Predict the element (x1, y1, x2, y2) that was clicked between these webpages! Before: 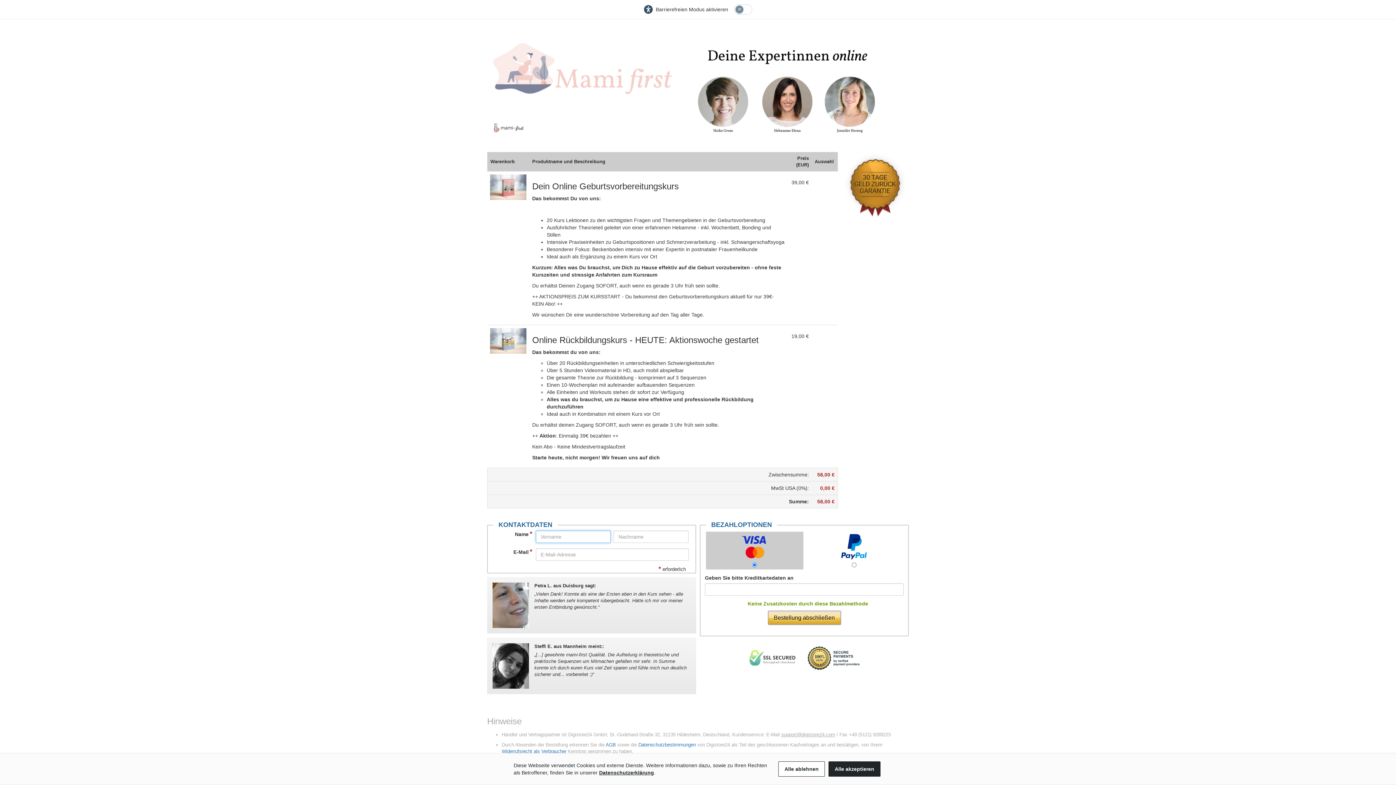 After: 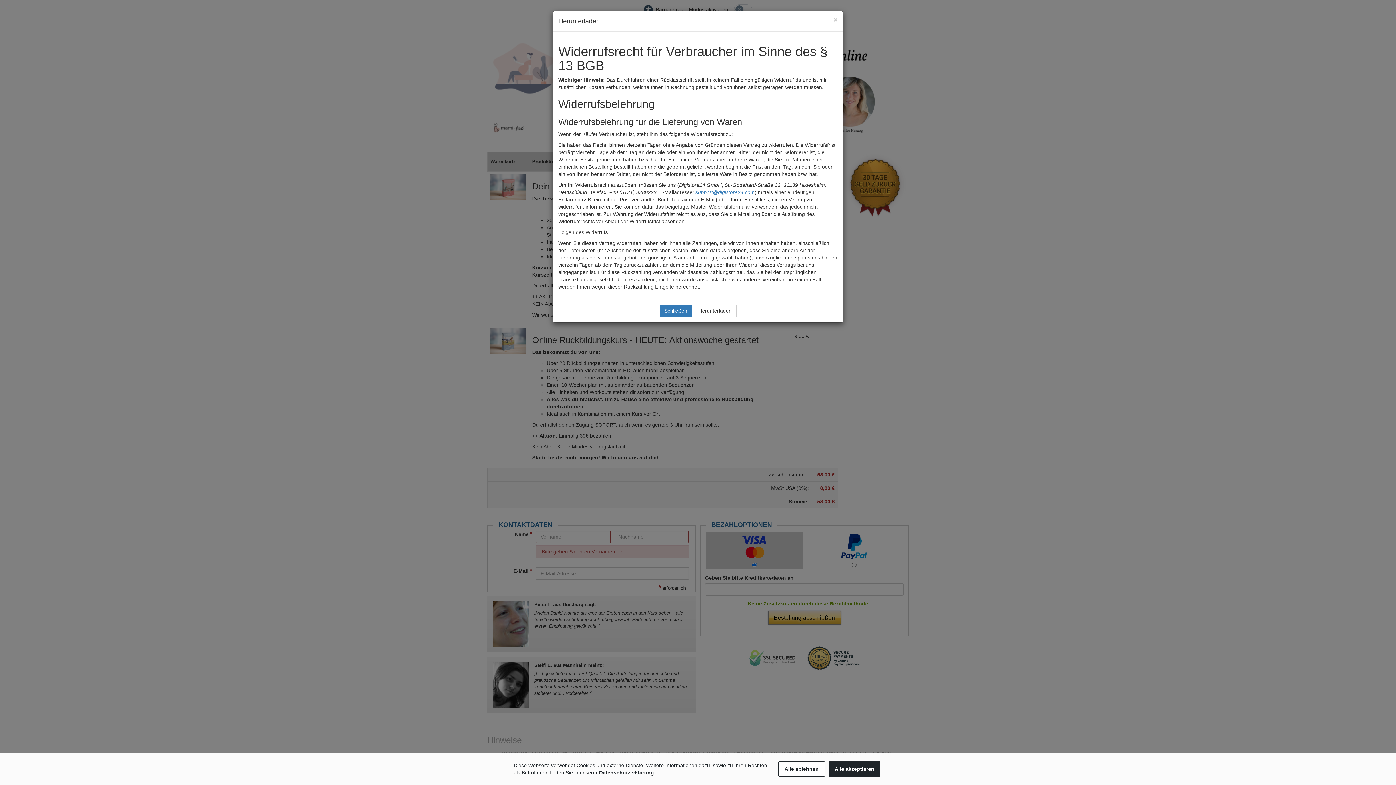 Action: bbox: (501, 749, 566, 754) label: Widerrufsrecht als Verbraucher